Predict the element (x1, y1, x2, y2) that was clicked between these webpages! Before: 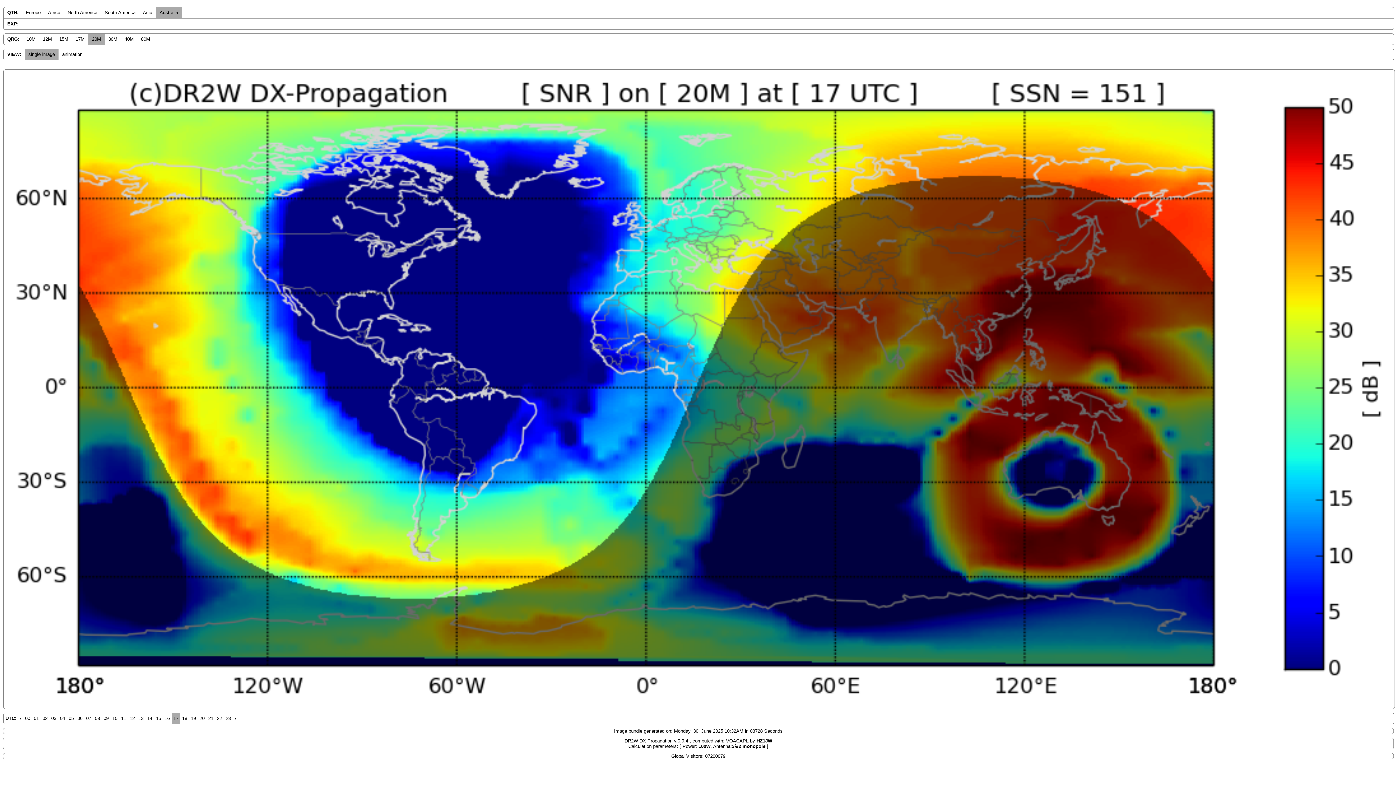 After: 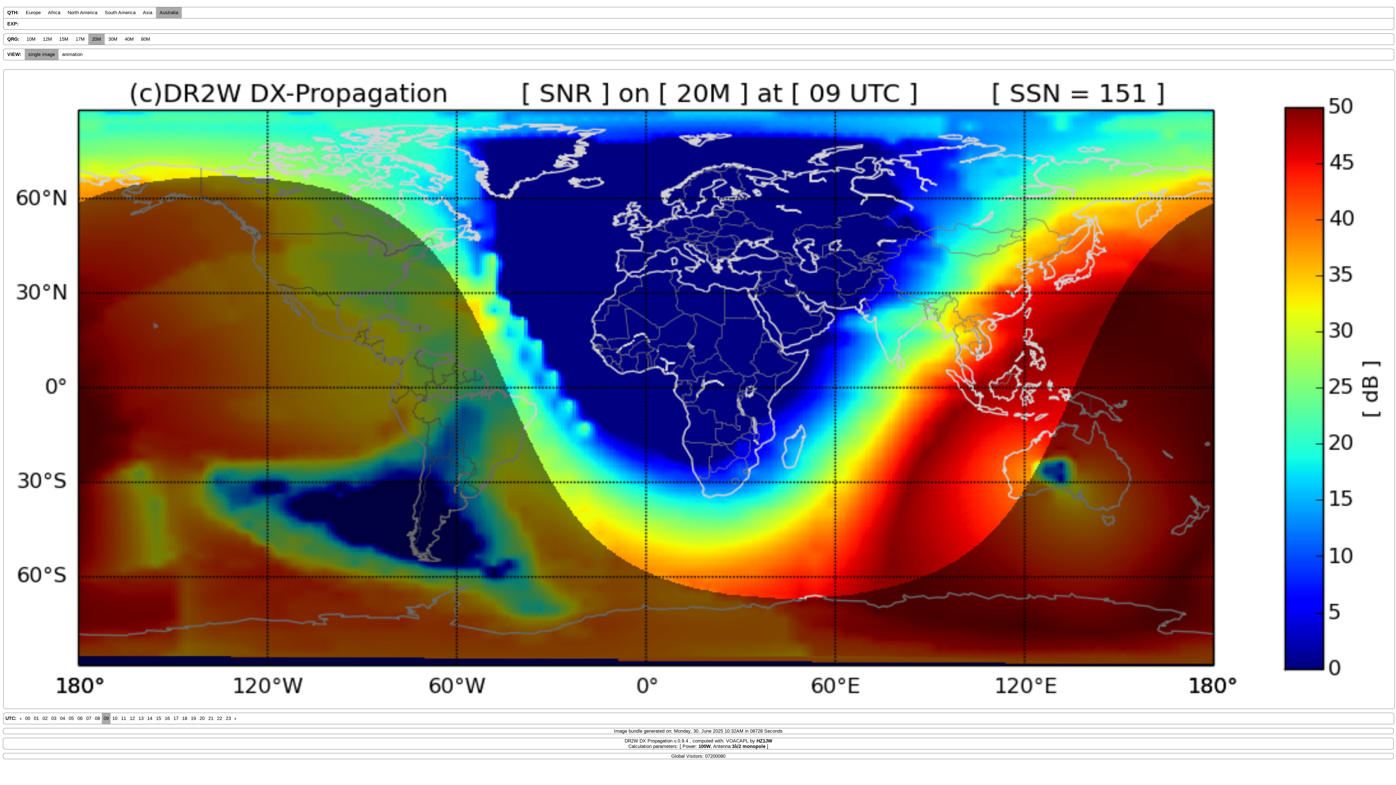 Action: label: 09 bbox: (101, 713, 110, 724)